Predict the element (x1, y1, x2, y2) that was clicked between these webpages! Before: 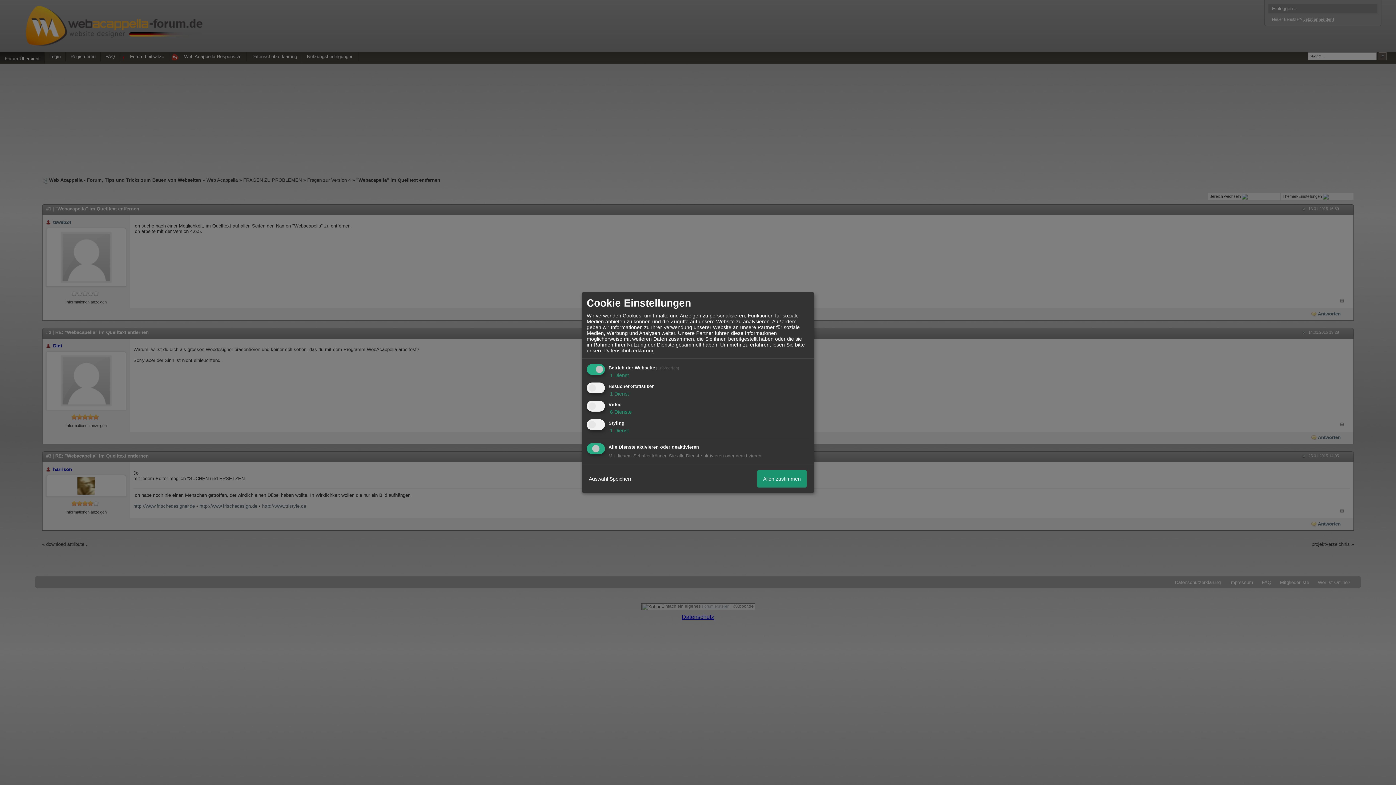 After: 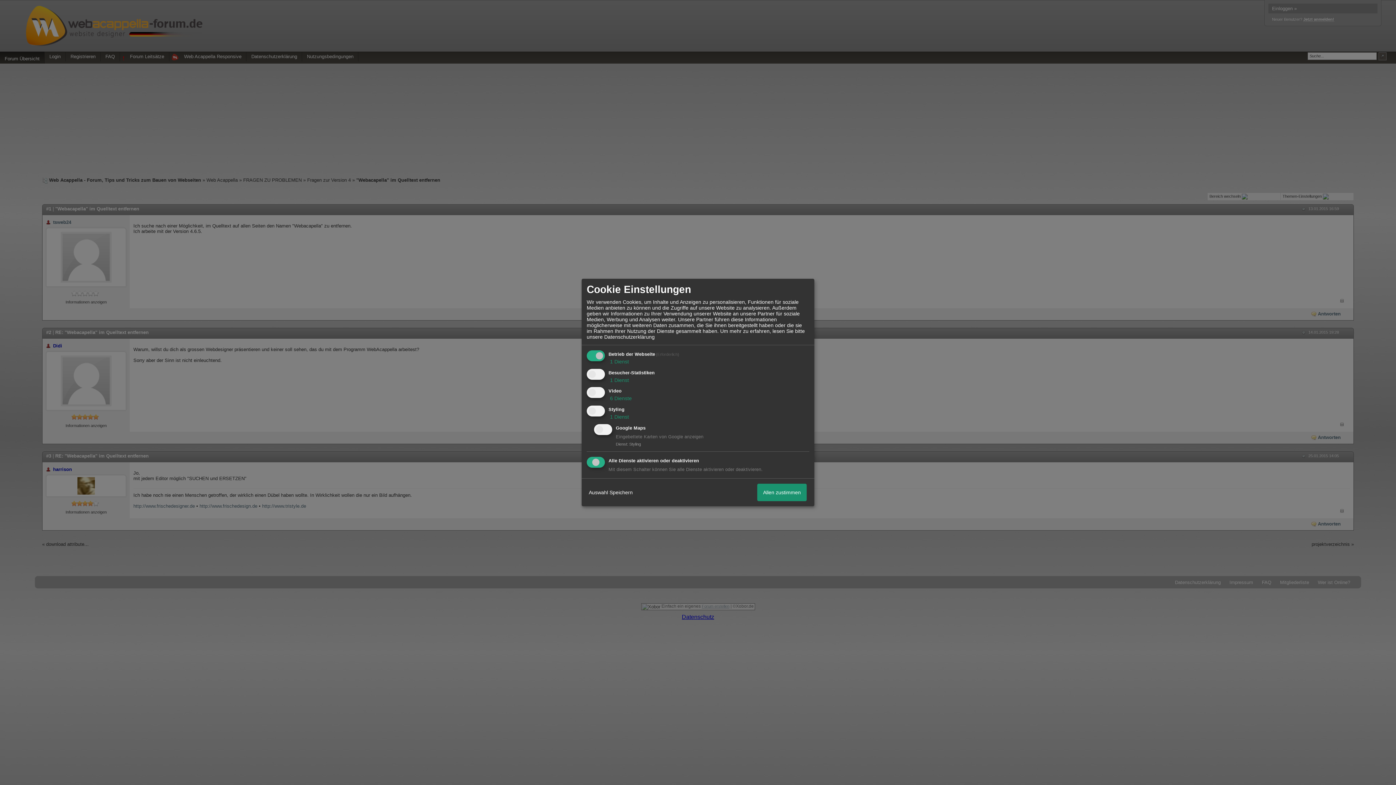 Action: bbox: (608, 427, 629, 433) label:  1 Dienst